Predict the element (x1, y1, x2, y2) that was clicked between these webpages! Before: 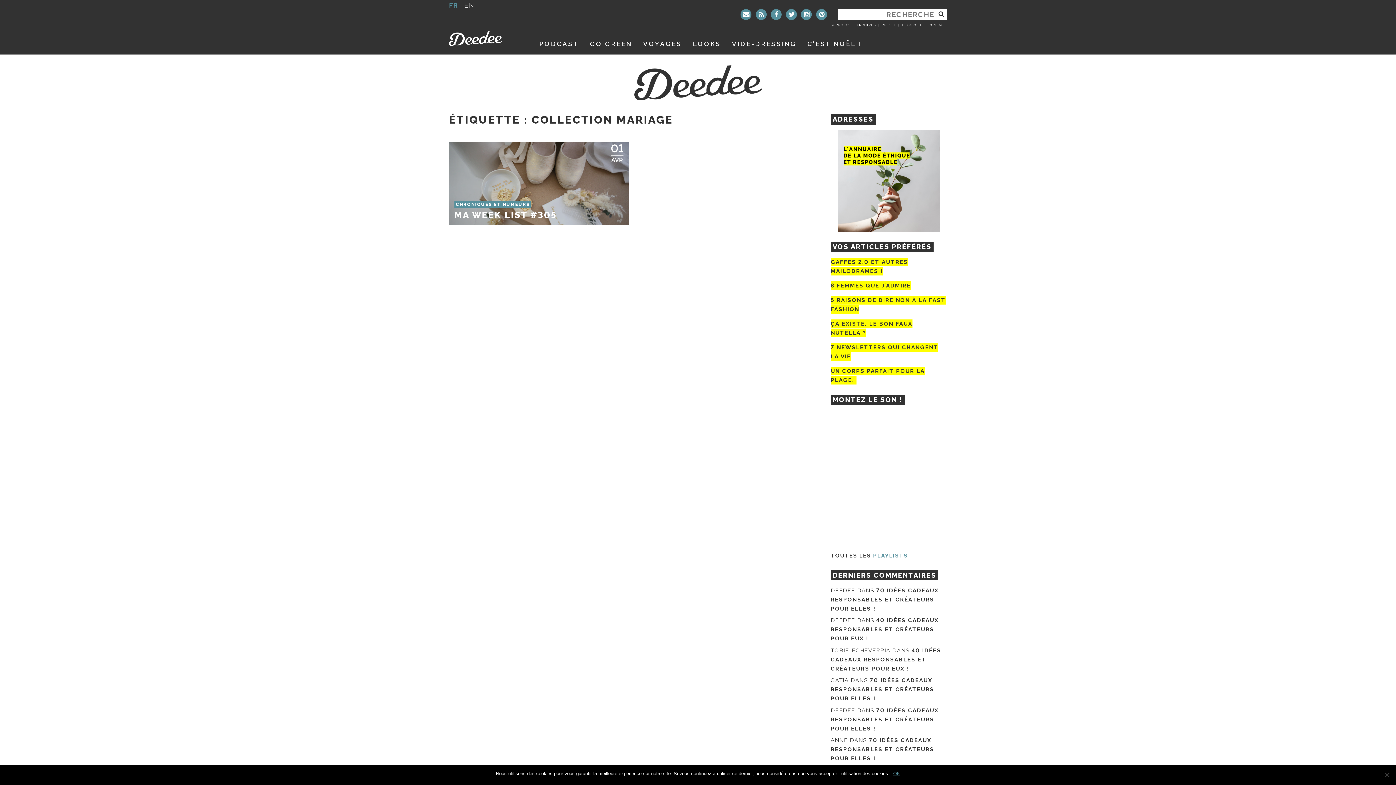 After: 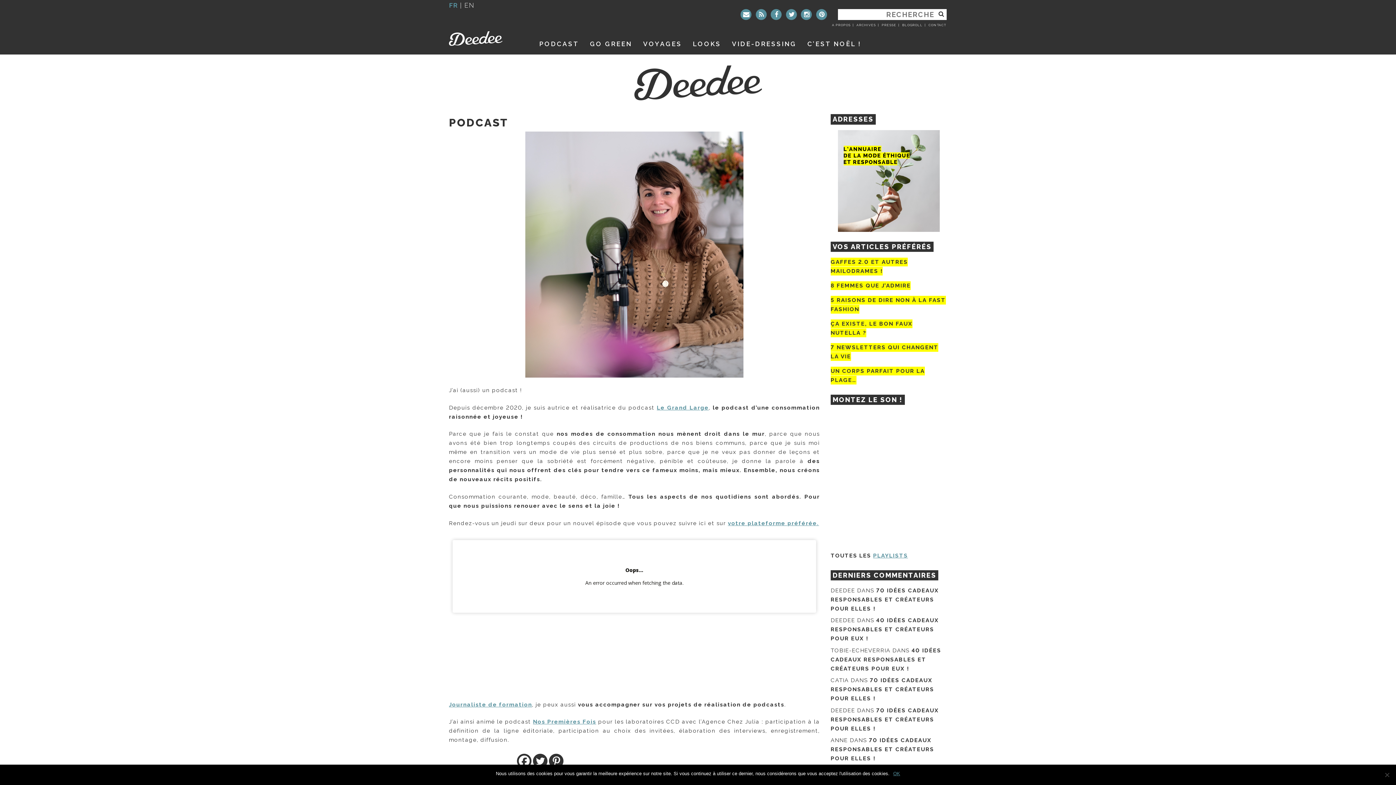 Action: bbox: (533, 33, 584, 54) label: PODCAST